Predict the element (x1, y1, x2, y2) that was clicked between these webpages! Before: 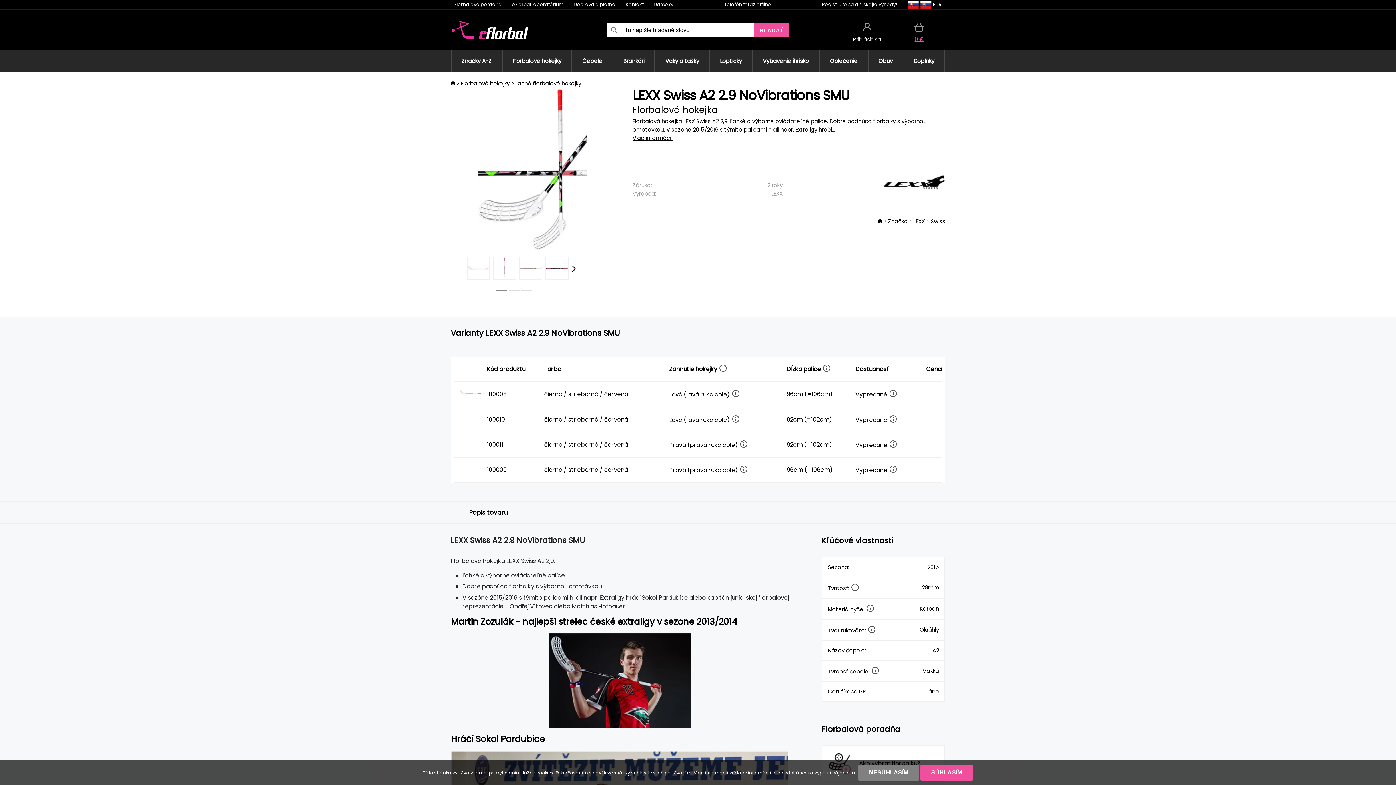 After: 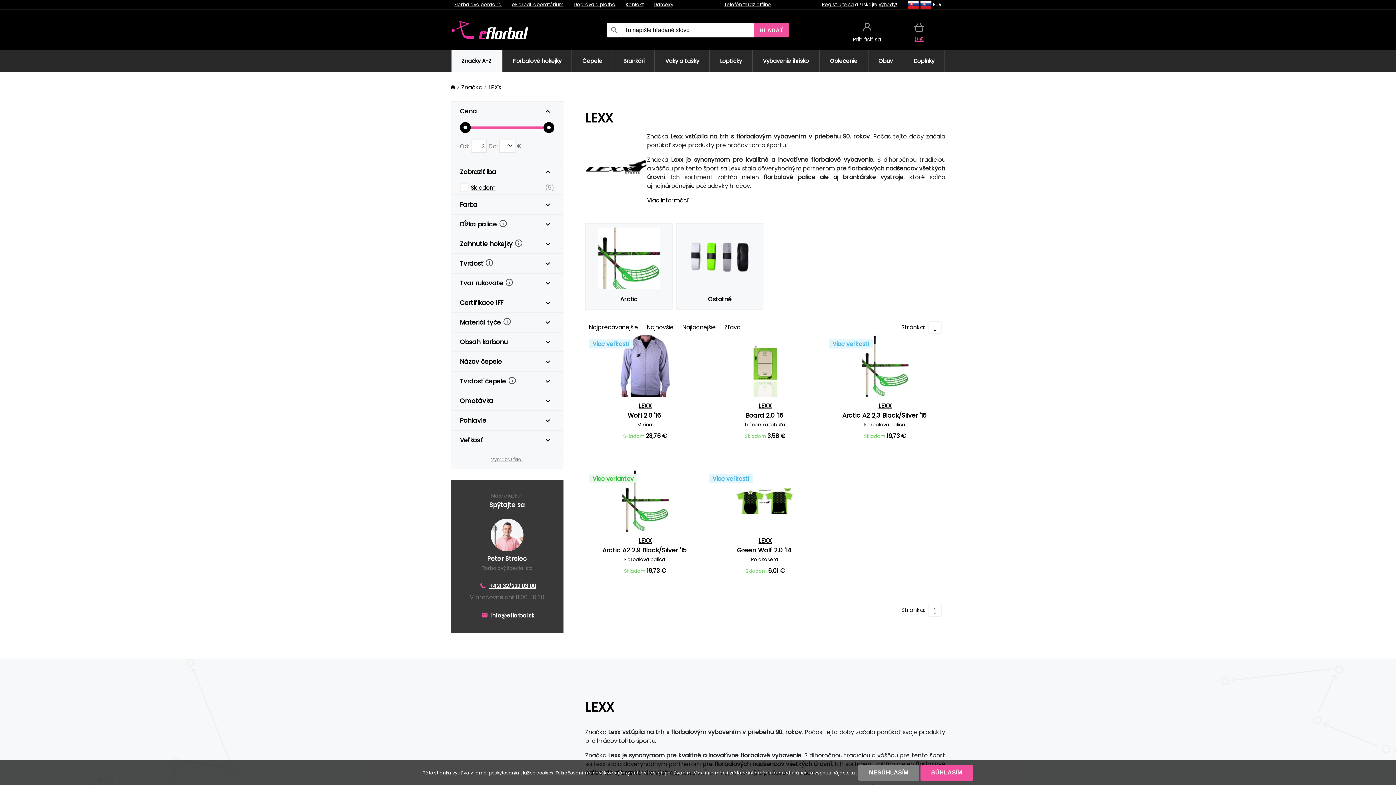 Action: bbox: (771, 189, 782, 197) label: LEXX